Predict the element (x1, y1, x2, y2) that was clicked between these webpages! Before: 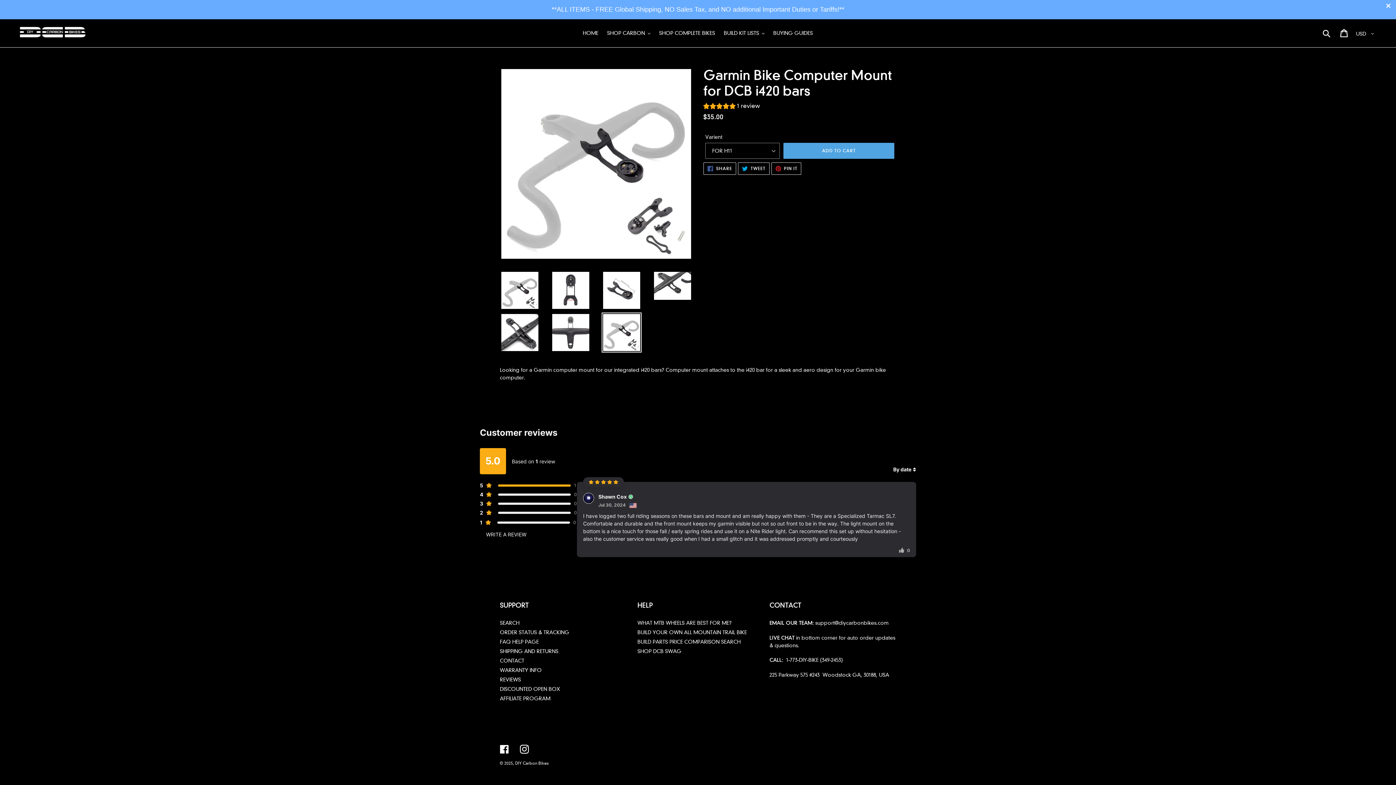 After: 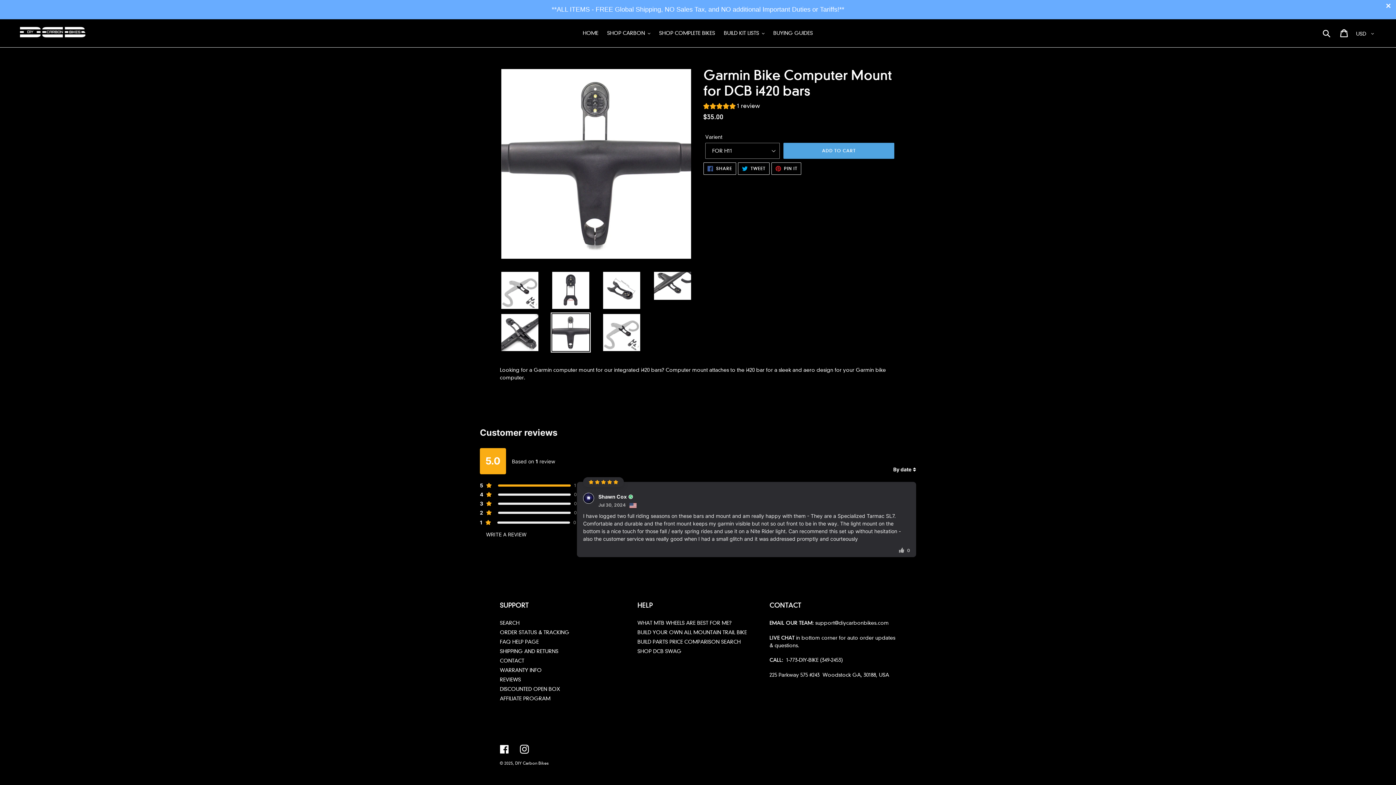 Action: bbox: (550, 312, 590, 352)